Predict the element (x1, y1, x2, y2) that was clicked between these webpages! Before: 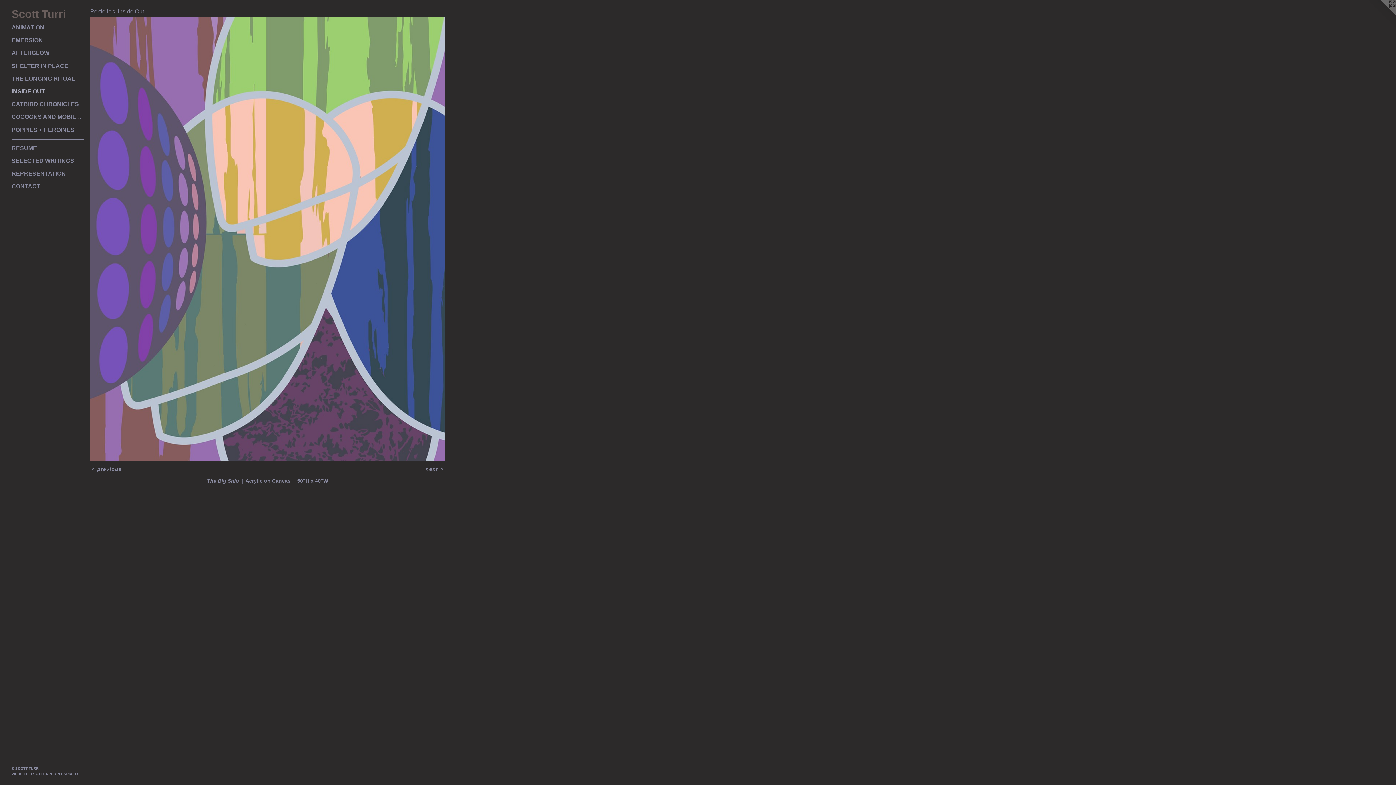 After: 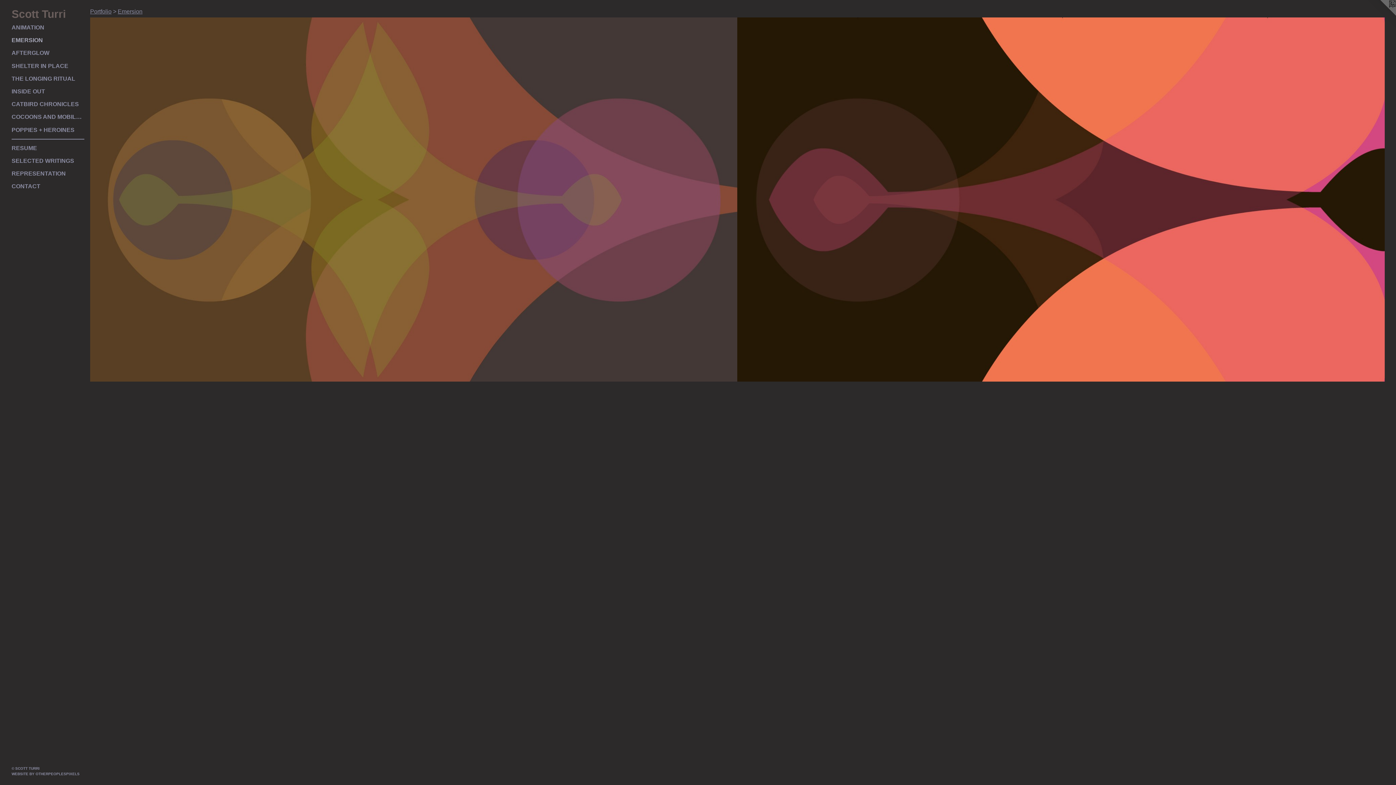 Action: label: EMERSION bbox: (11, 36, 84, 44)